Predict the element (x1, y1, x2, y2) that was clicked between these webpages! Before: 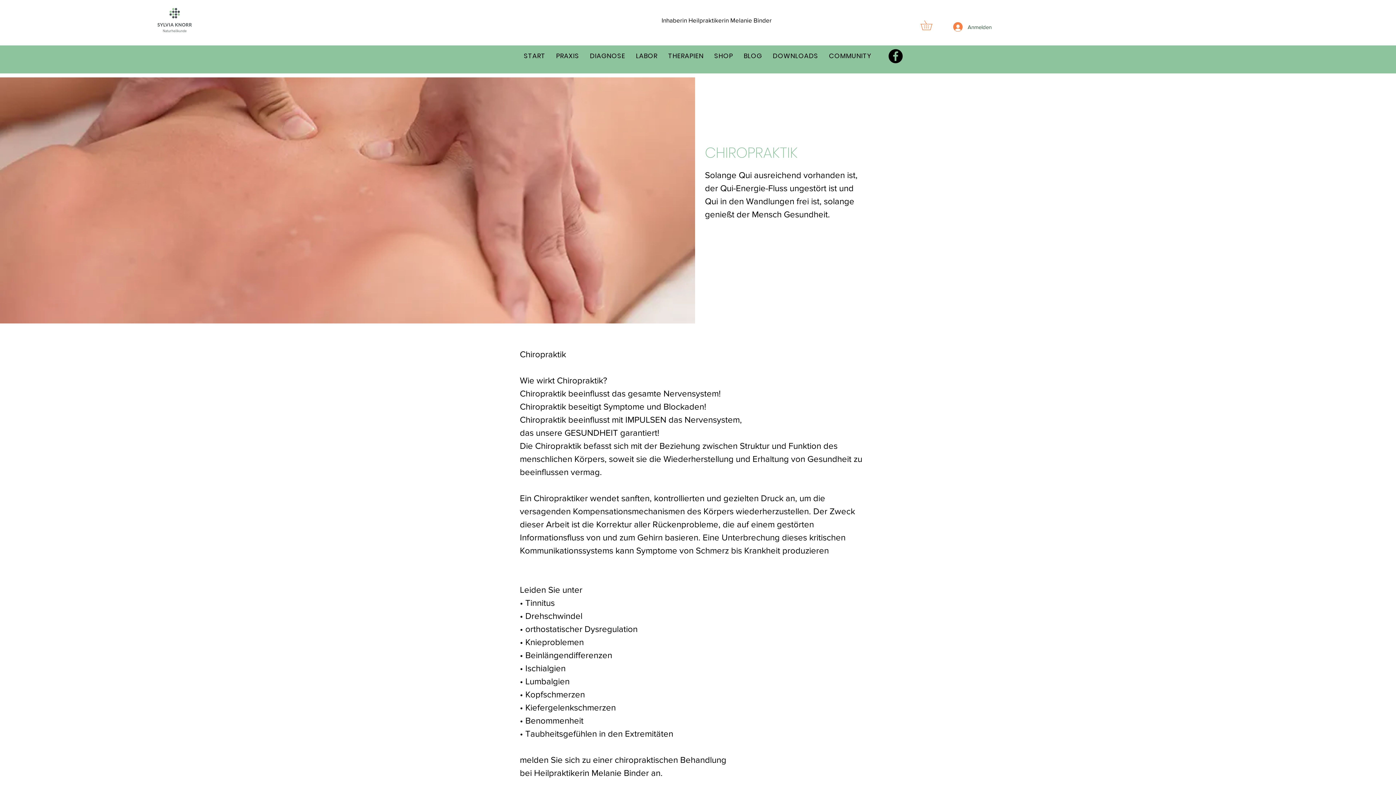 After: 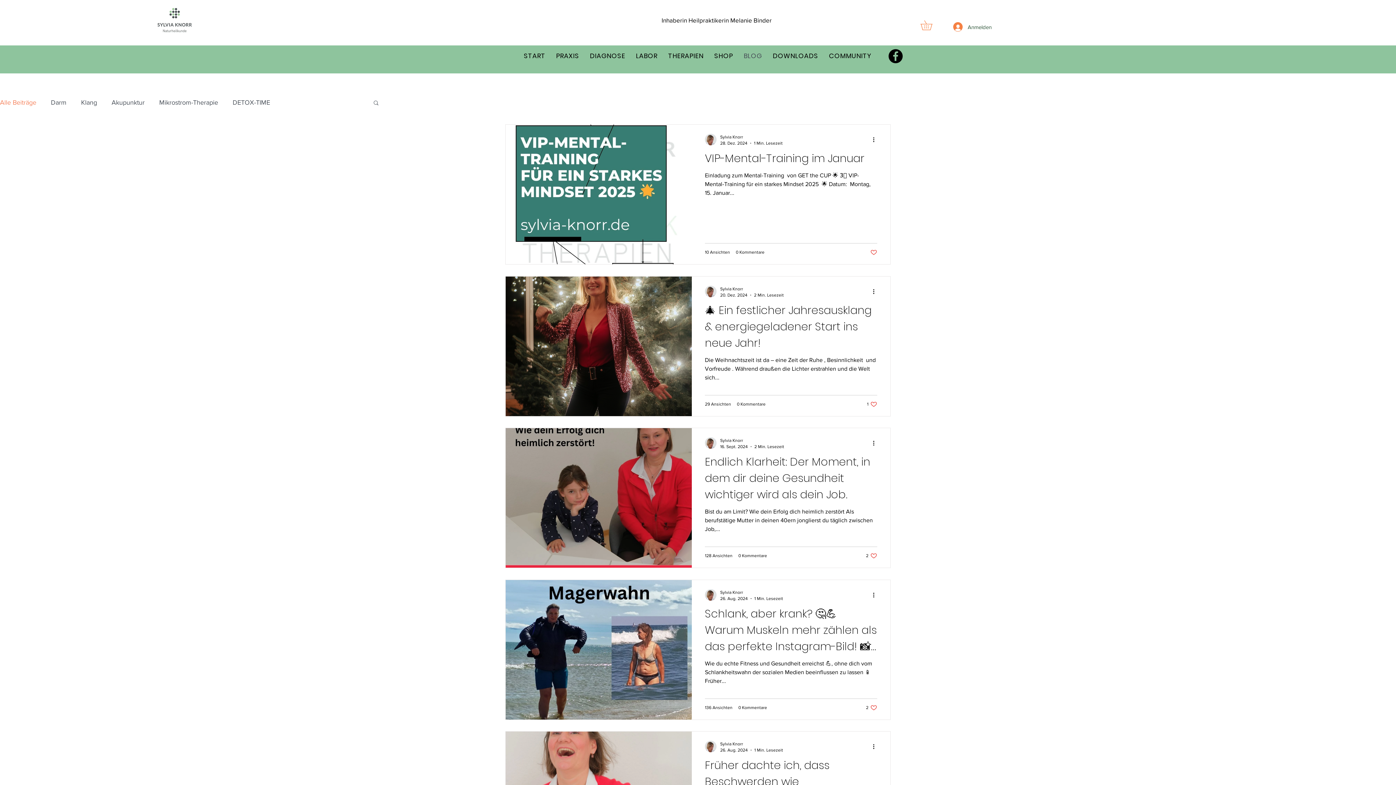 Action: bbox: (739, 47, 766, 64) label: BLOG